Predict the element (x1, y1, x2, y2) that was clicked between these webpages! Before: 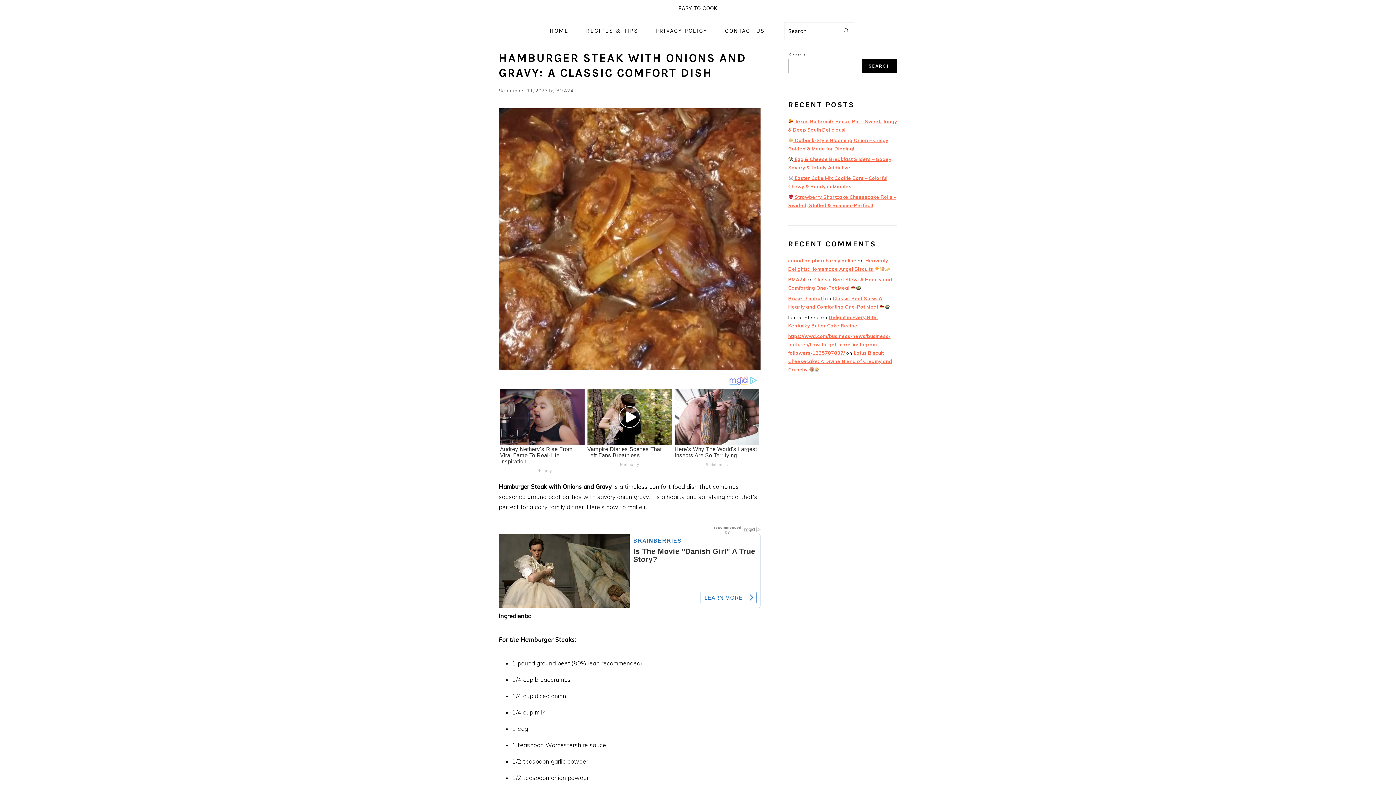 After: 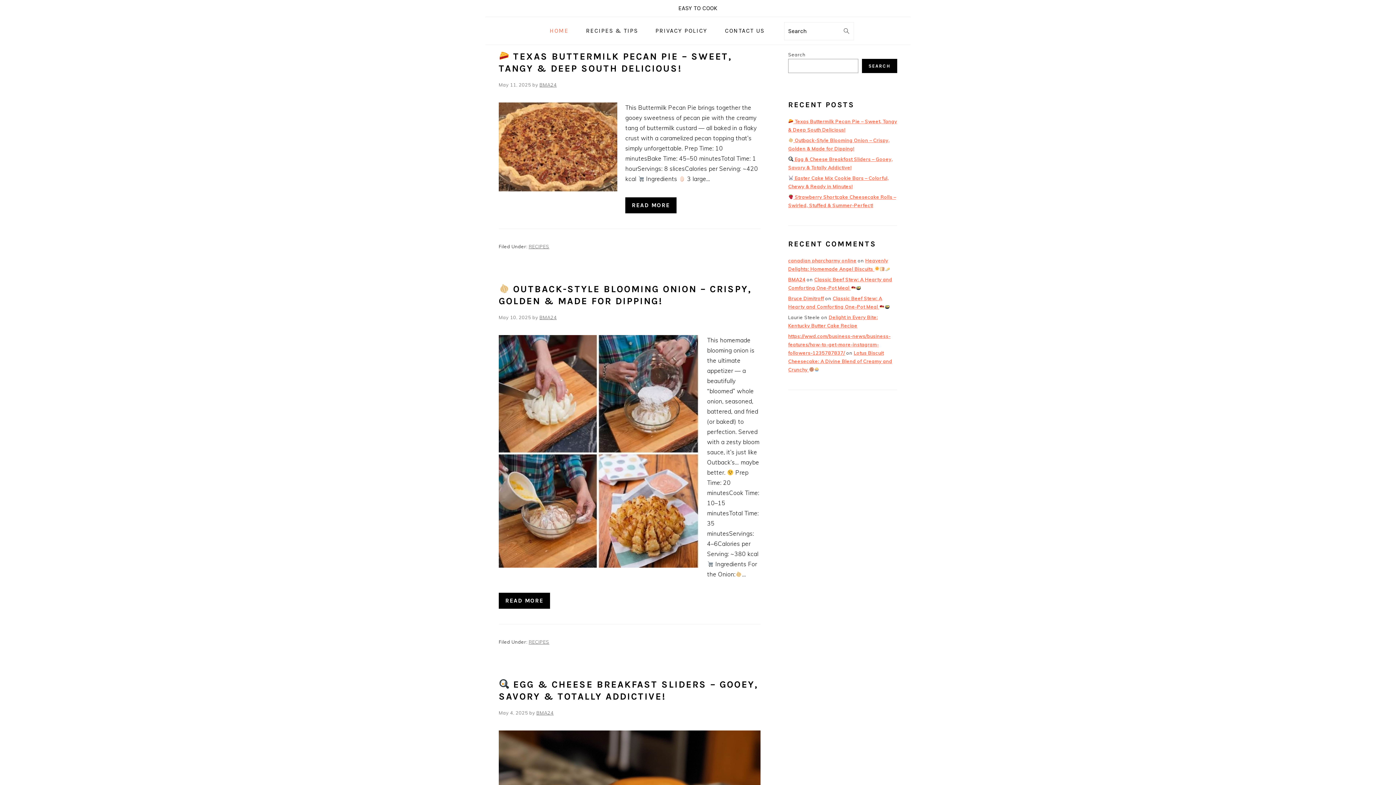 Action: bbox: (788, 276, 805, 282) label: BMA24